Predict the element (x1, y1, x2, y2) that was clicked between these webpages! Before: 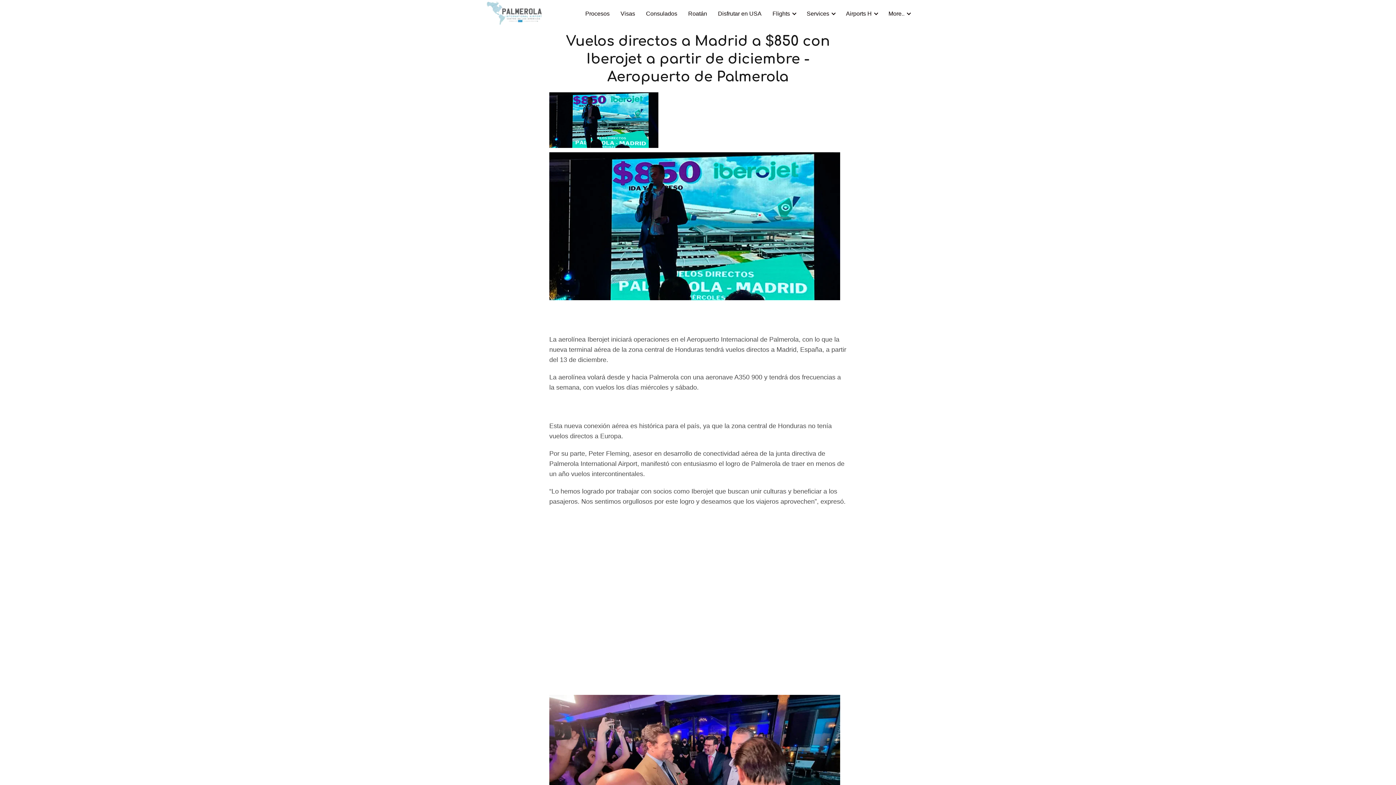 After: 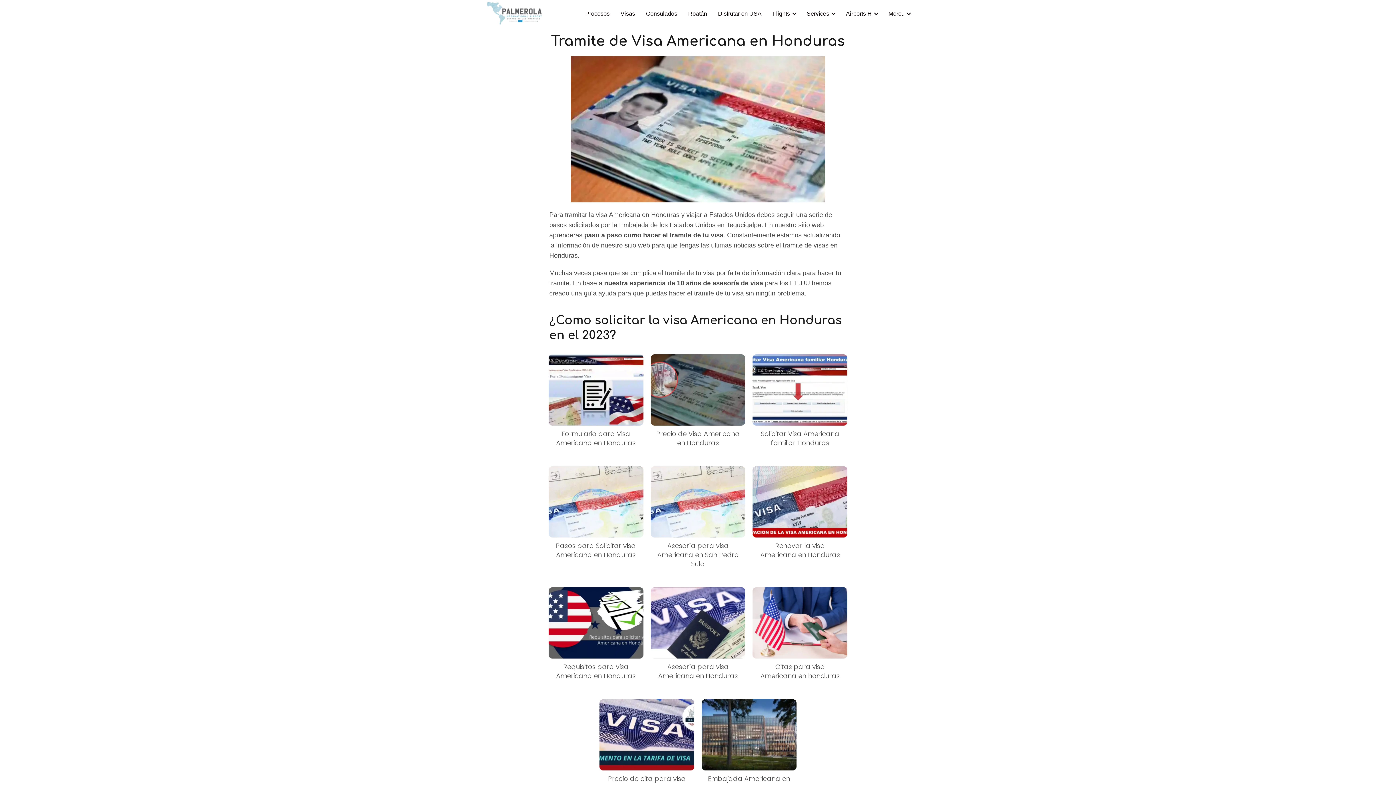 Action: bbox: (620, 10, 635, 16) label: Visas